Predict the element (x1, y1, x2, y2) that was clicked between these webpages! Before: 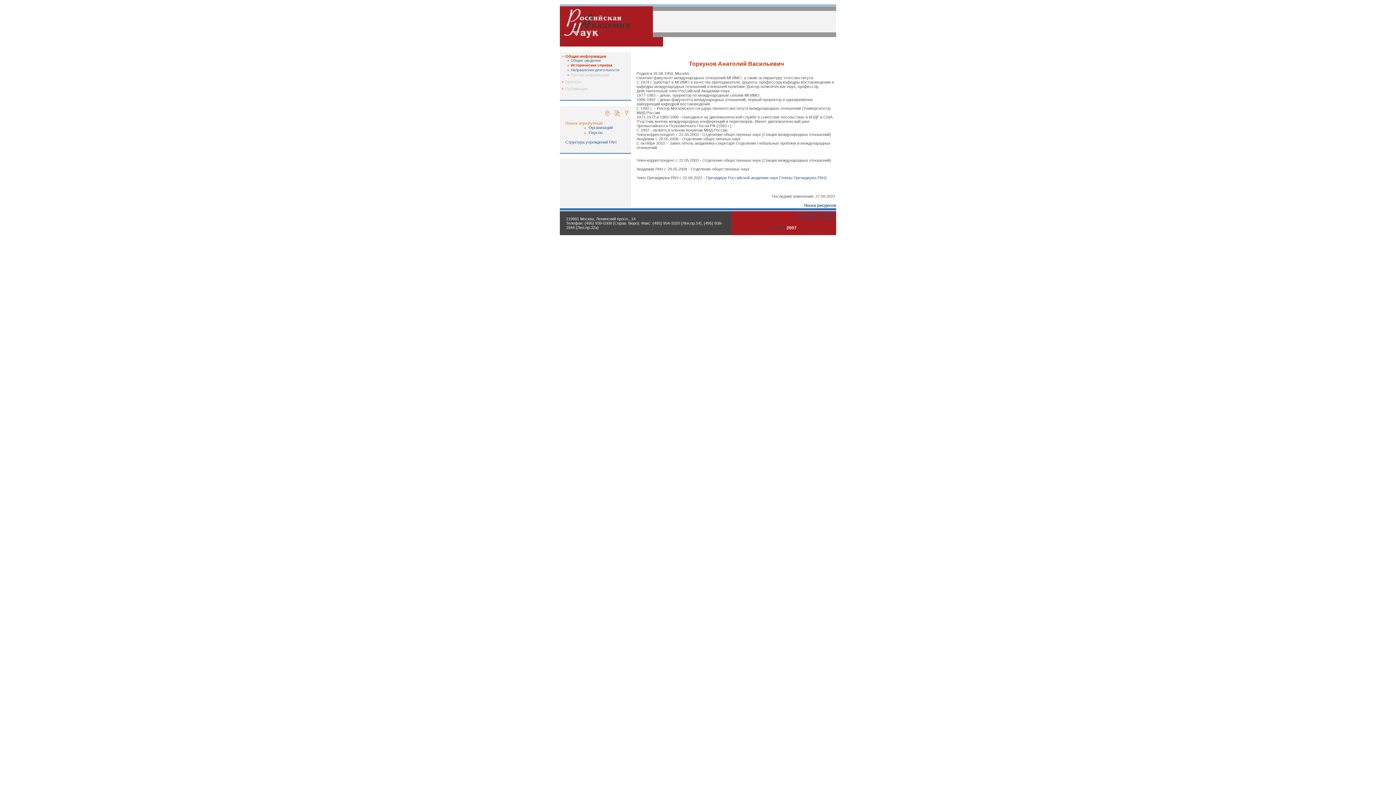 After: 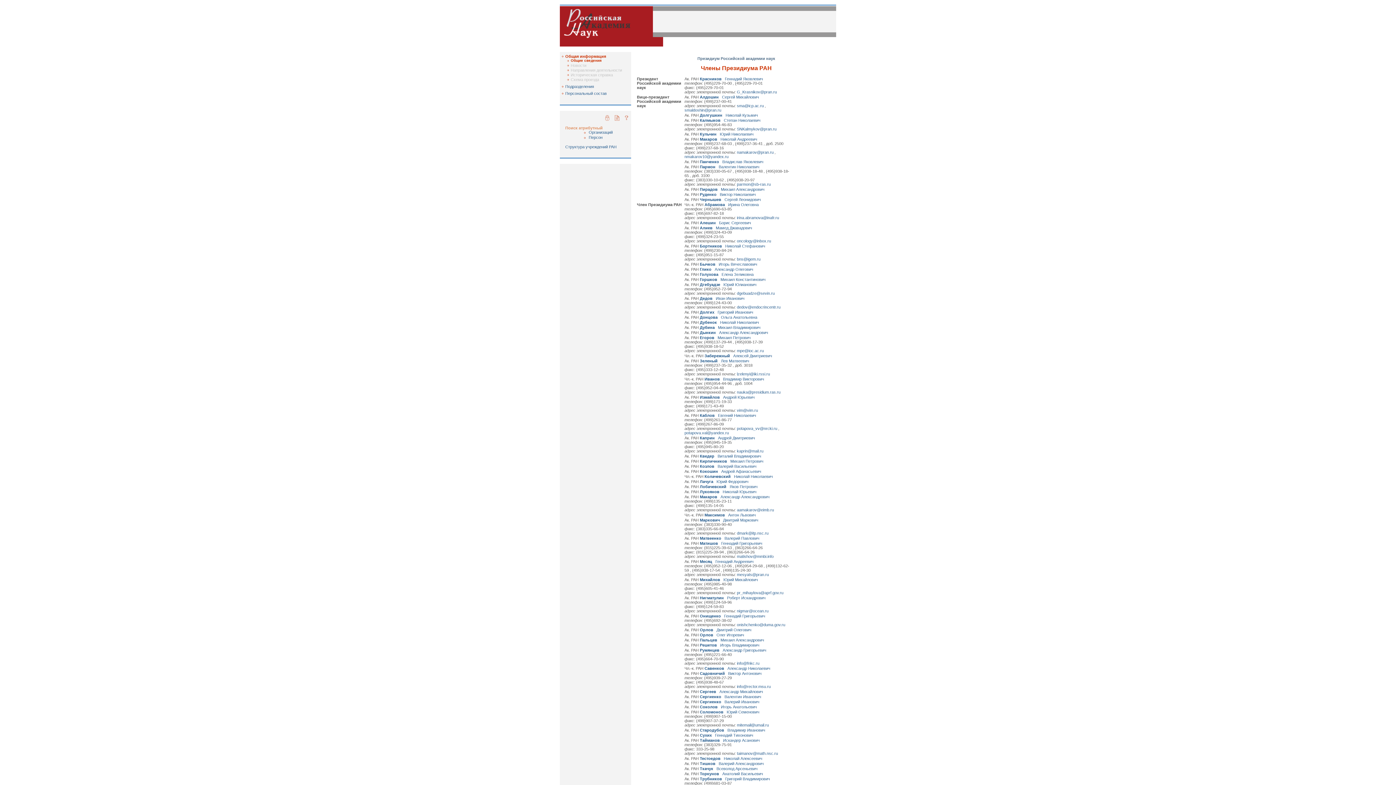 Action: bbox: (780, 175, 825, 180) label: Члены Президиума РАН